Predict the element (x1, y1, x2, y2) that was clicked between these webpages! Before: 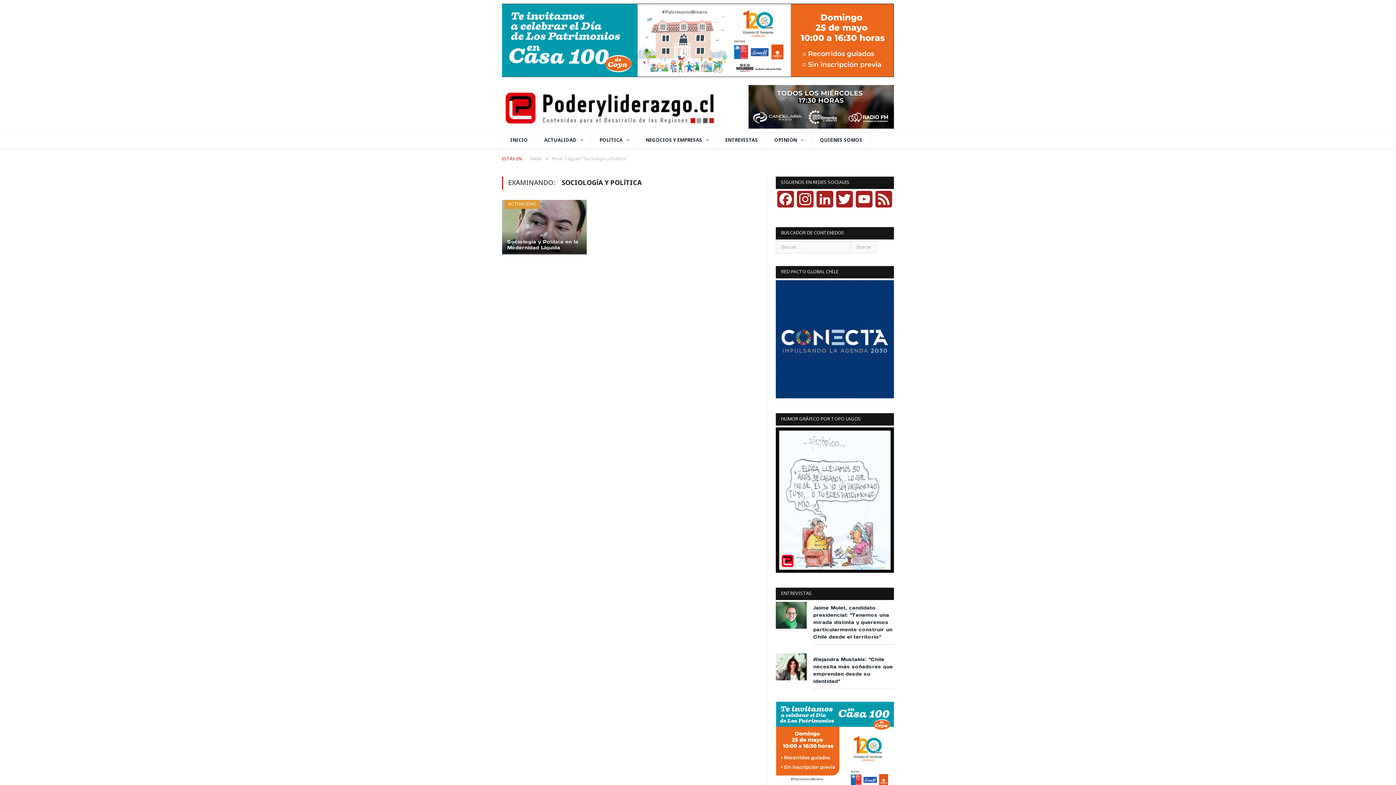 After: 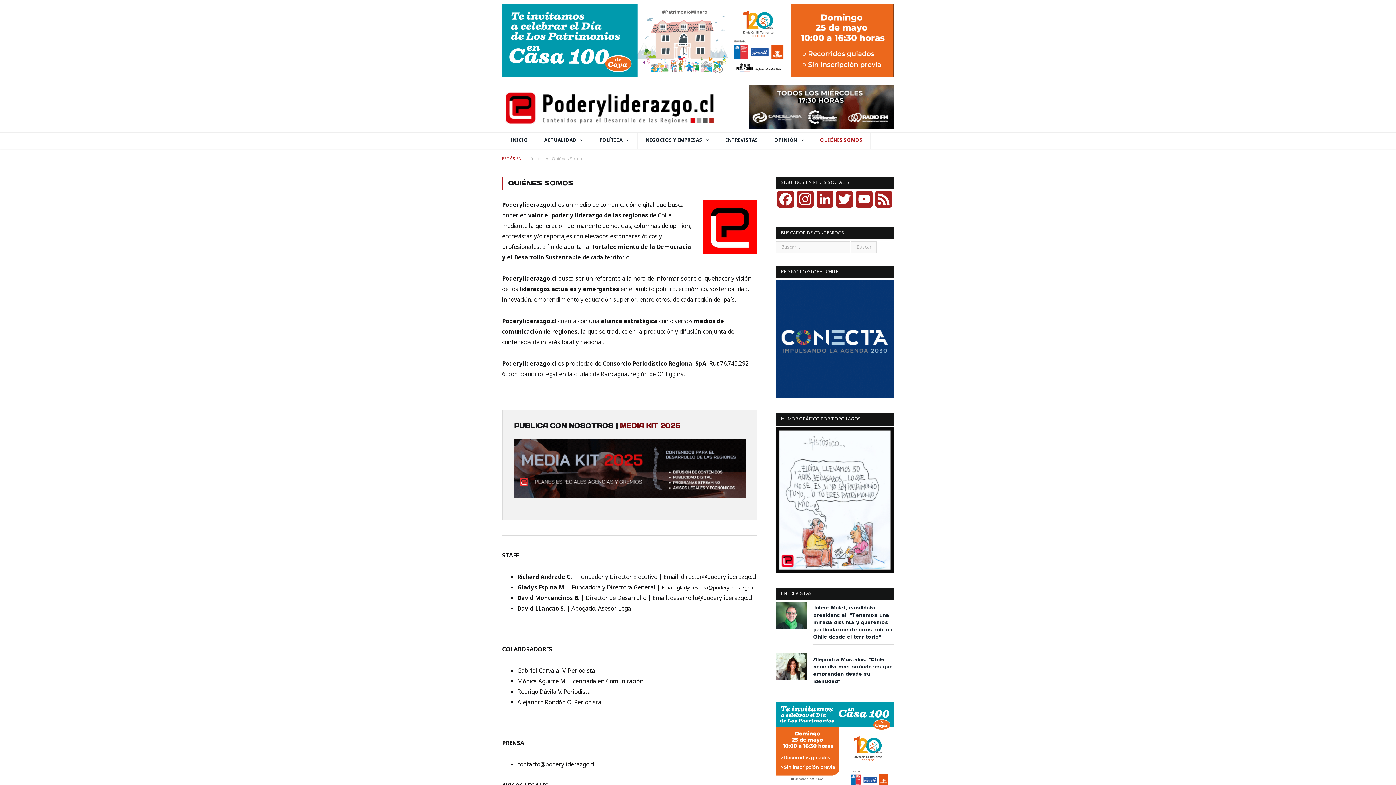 Action: bbox: (874, 190, 893, 214) label: Feed